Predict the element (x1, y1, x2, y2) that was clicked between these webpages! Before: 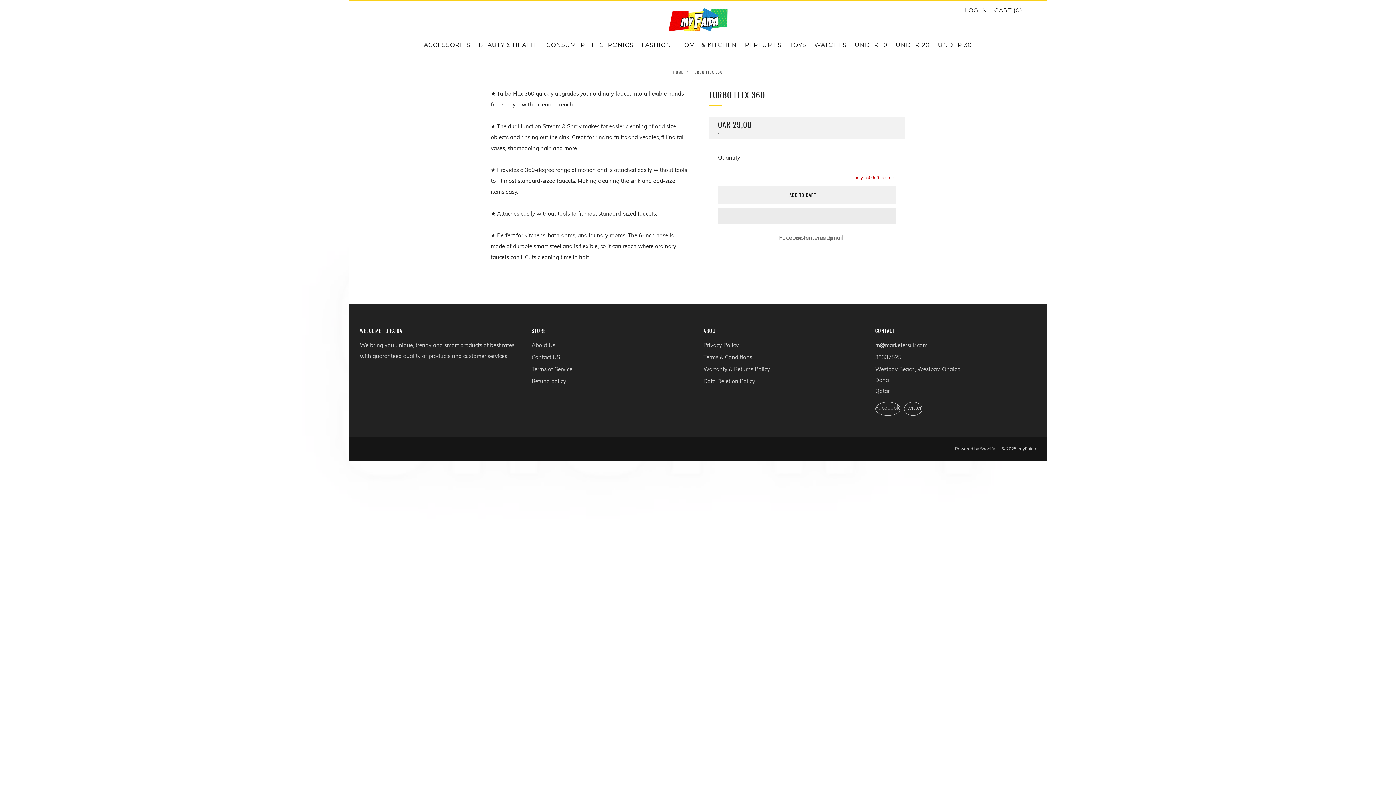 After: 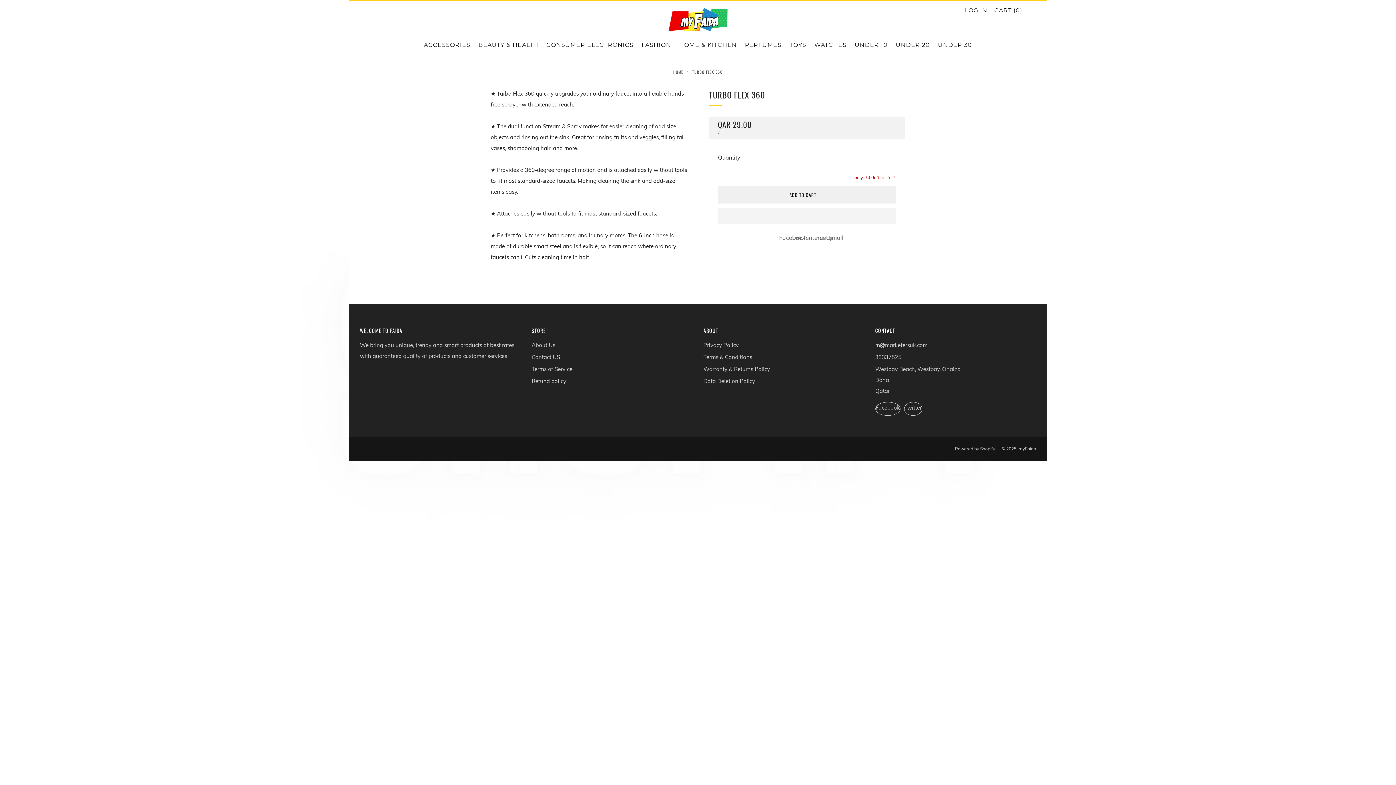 Action: label:   bbox: (718, 208, 896, 224)